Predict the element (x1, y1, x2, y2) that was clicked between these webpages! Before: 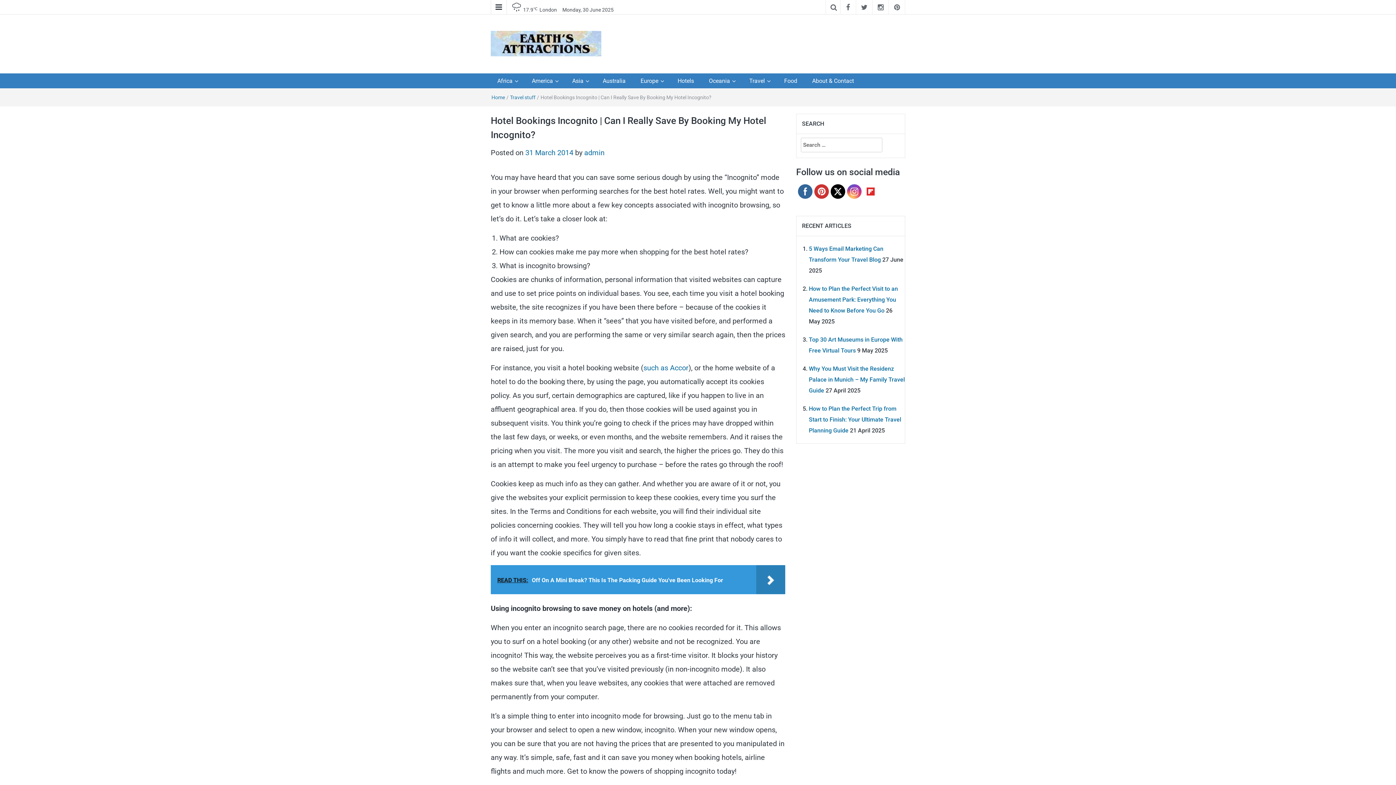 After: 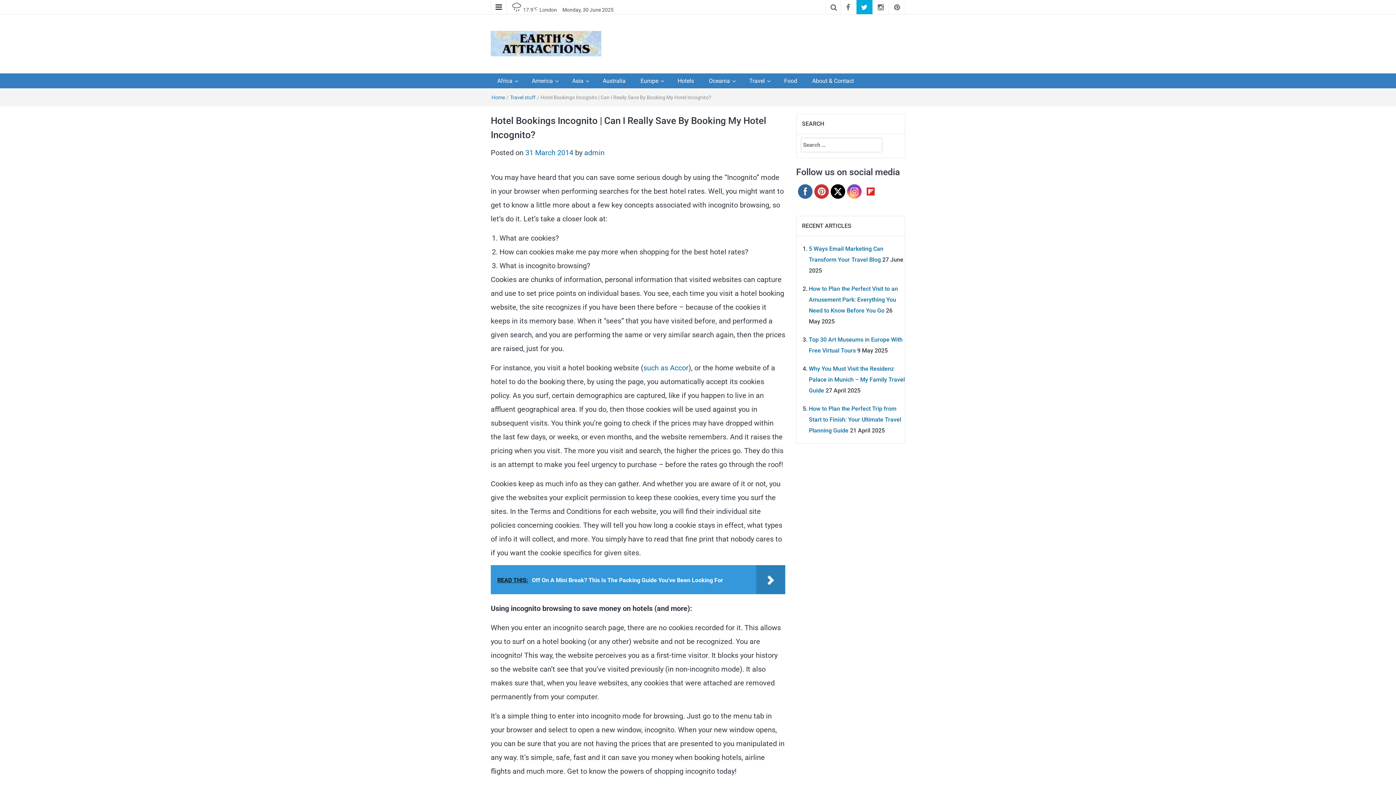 Action: bbox: (856, 0, 872, 14)